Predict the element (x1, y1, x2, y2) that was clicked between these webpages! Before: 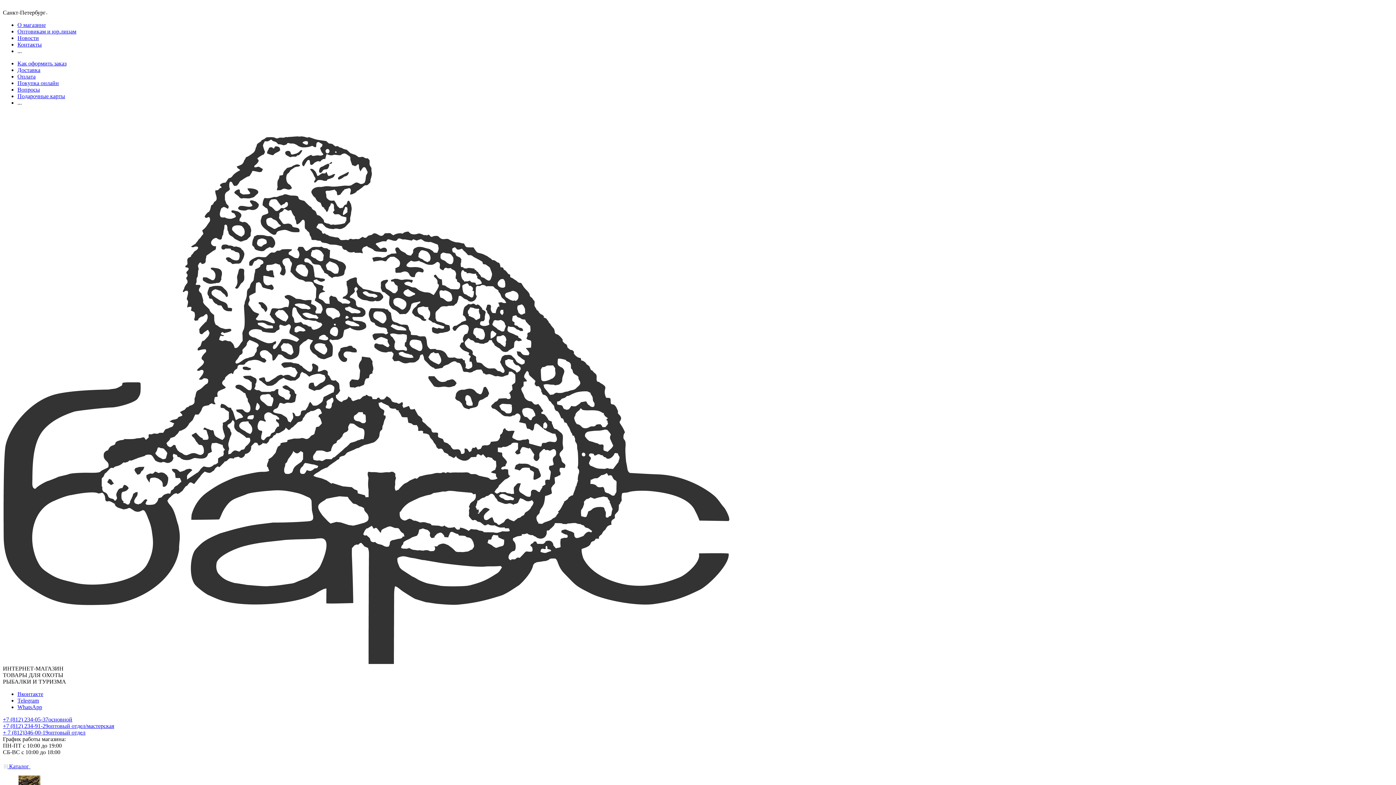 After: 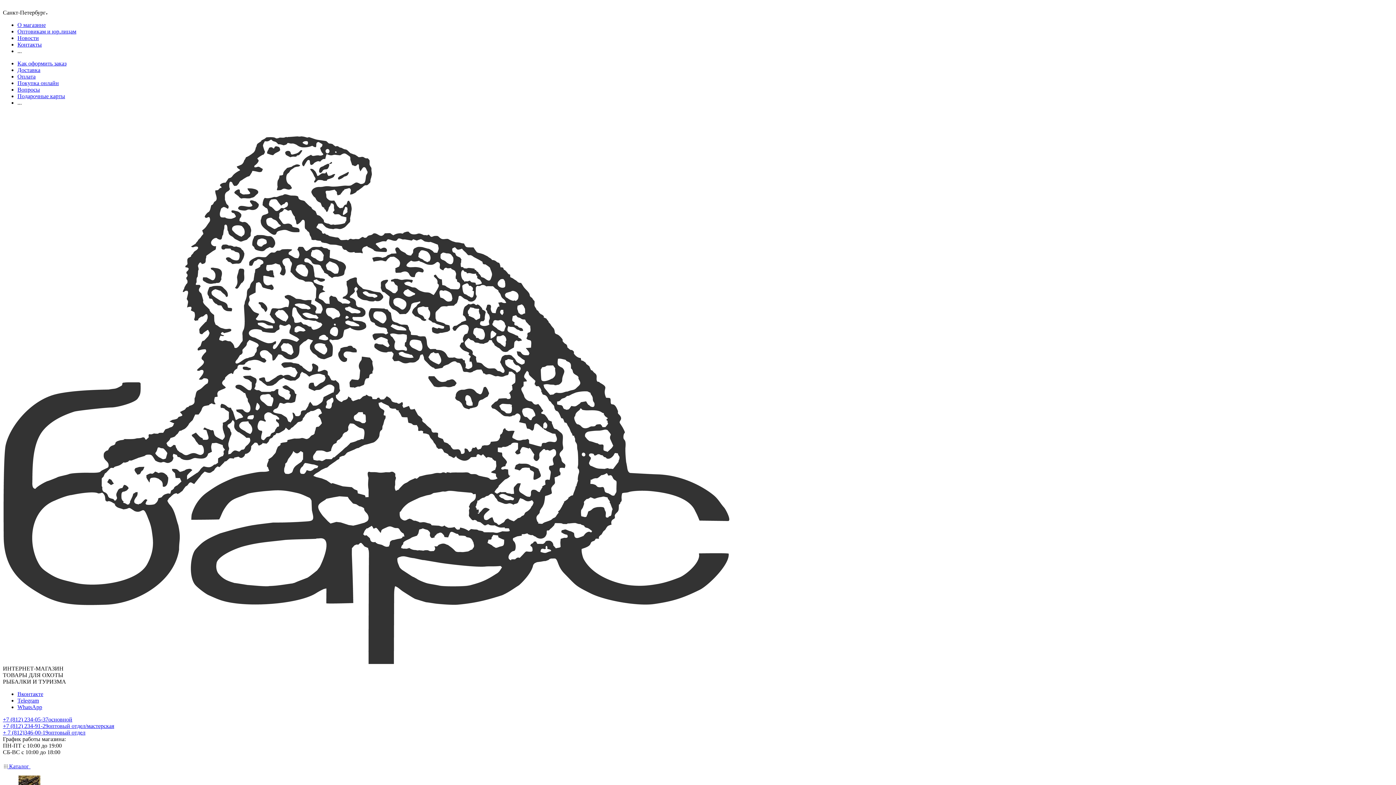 Action: bbox: (17, 41, 41, 47) label: Контакты